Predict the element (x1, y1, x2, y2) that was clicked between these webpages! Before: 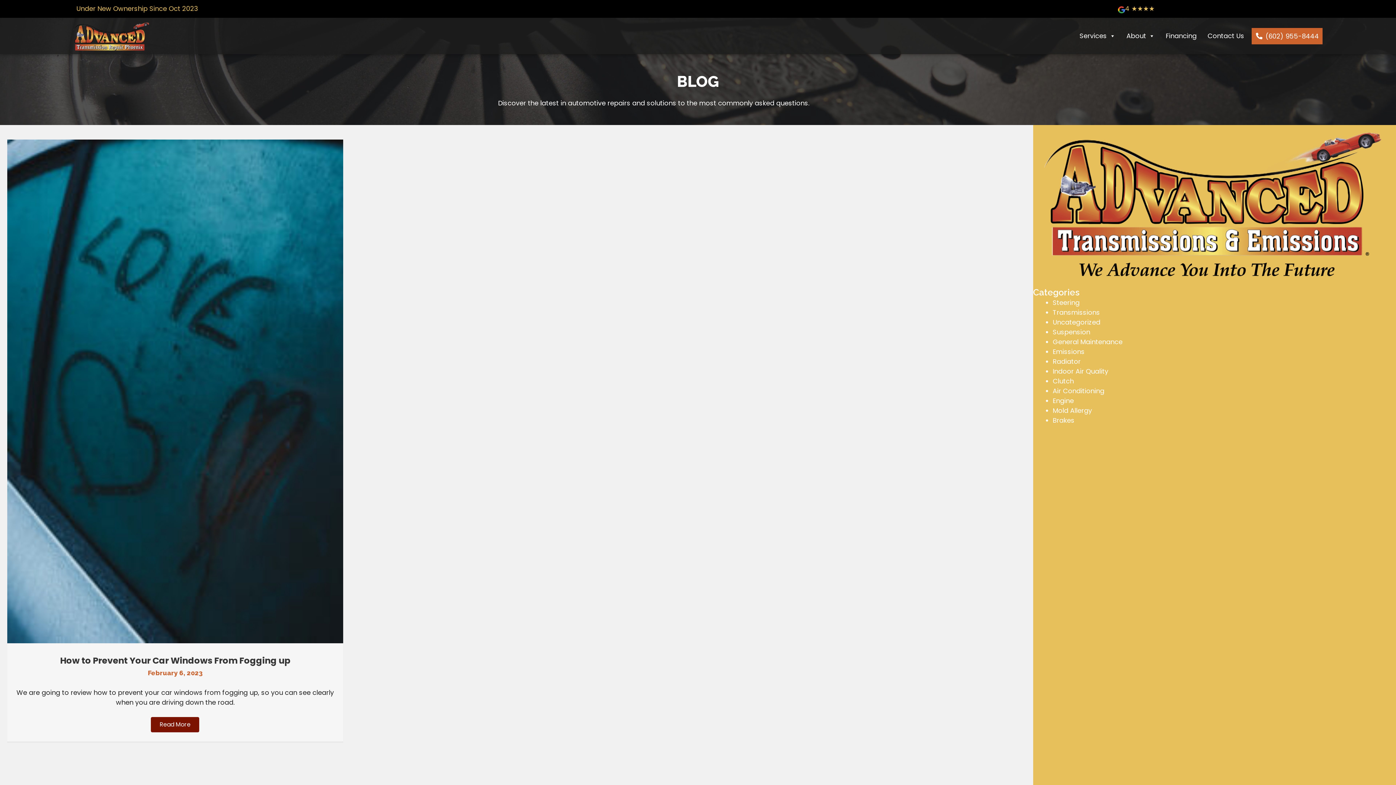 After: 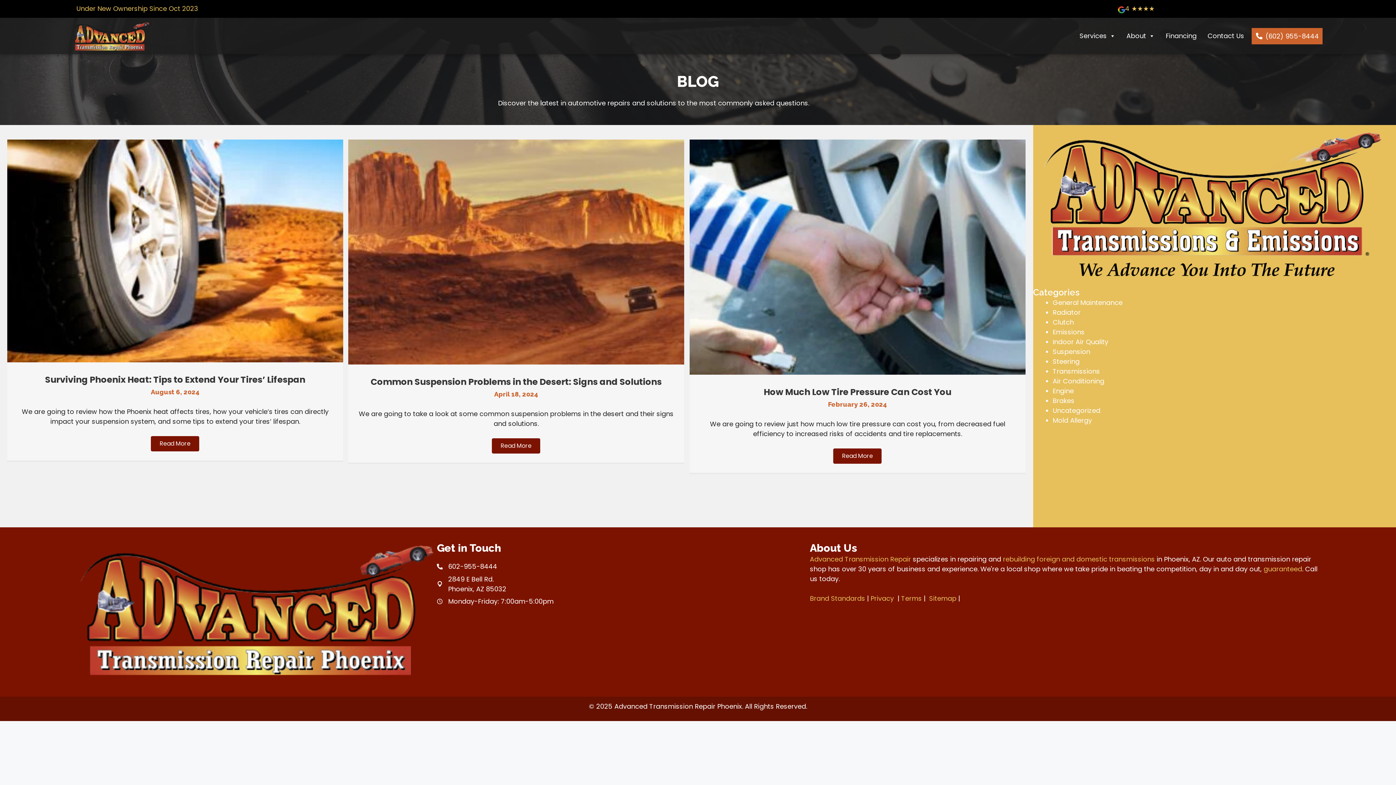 Action: label: Suspension bbox: (1052, 327, 1090, 336)